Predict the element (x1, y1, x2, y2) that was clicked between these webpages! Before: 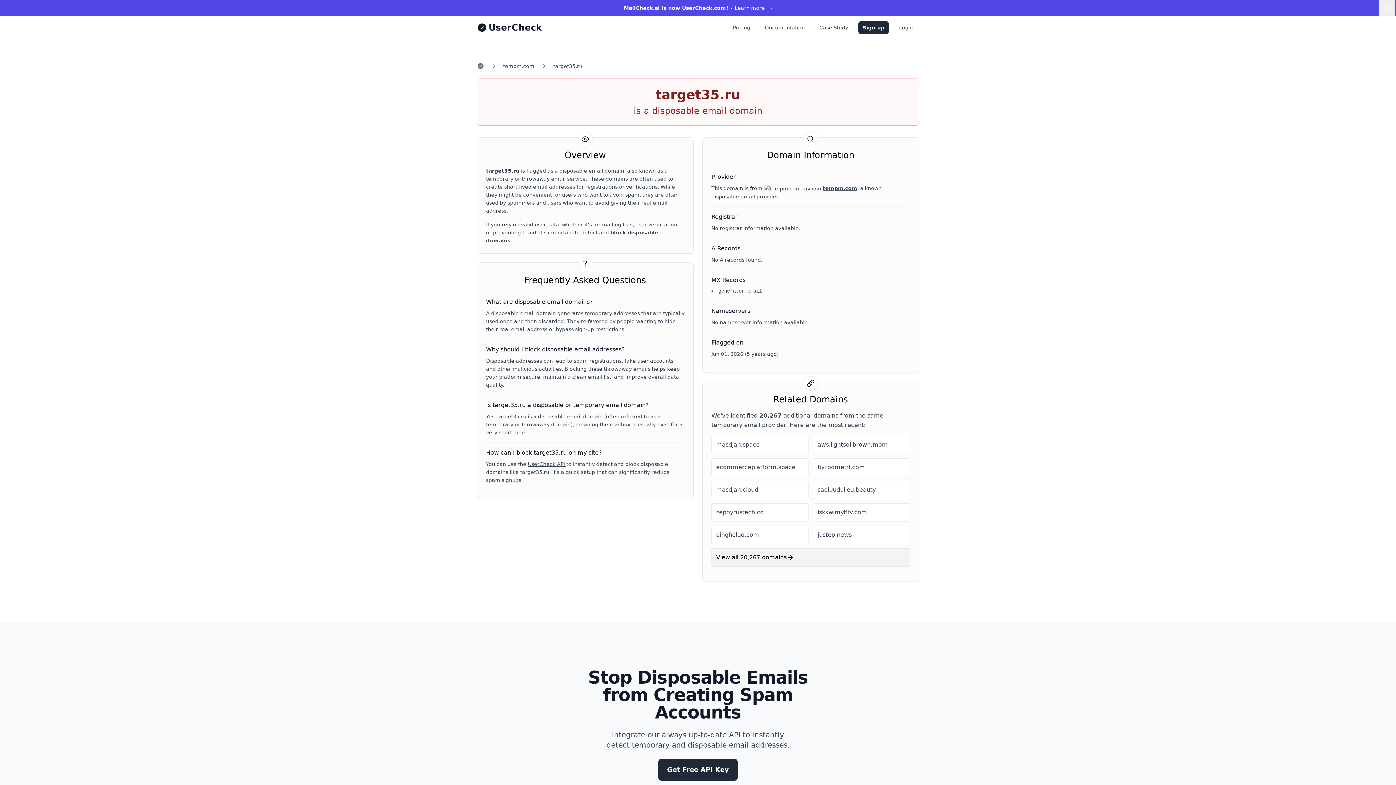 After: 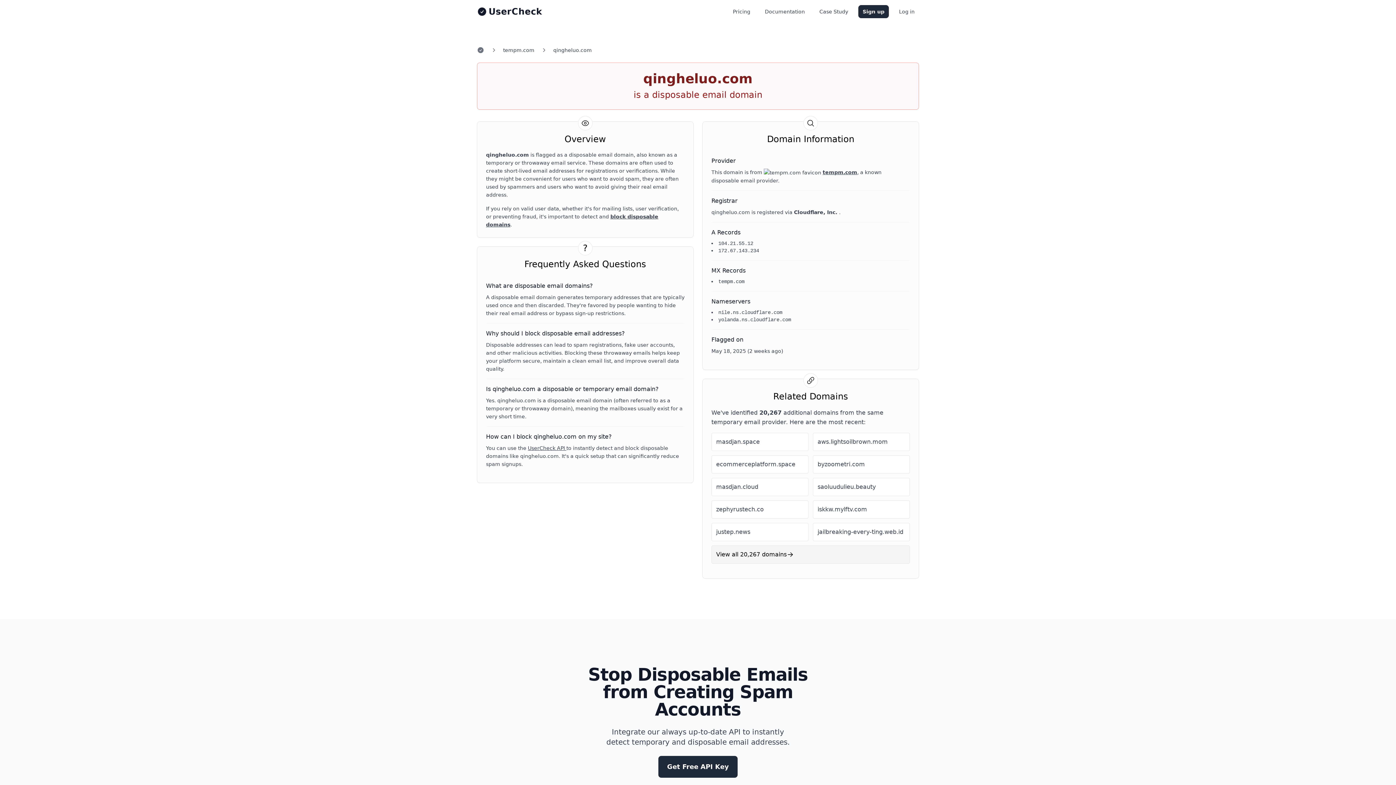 Action: bbox: (711, 526, 808, 544) label: qingheluo.com